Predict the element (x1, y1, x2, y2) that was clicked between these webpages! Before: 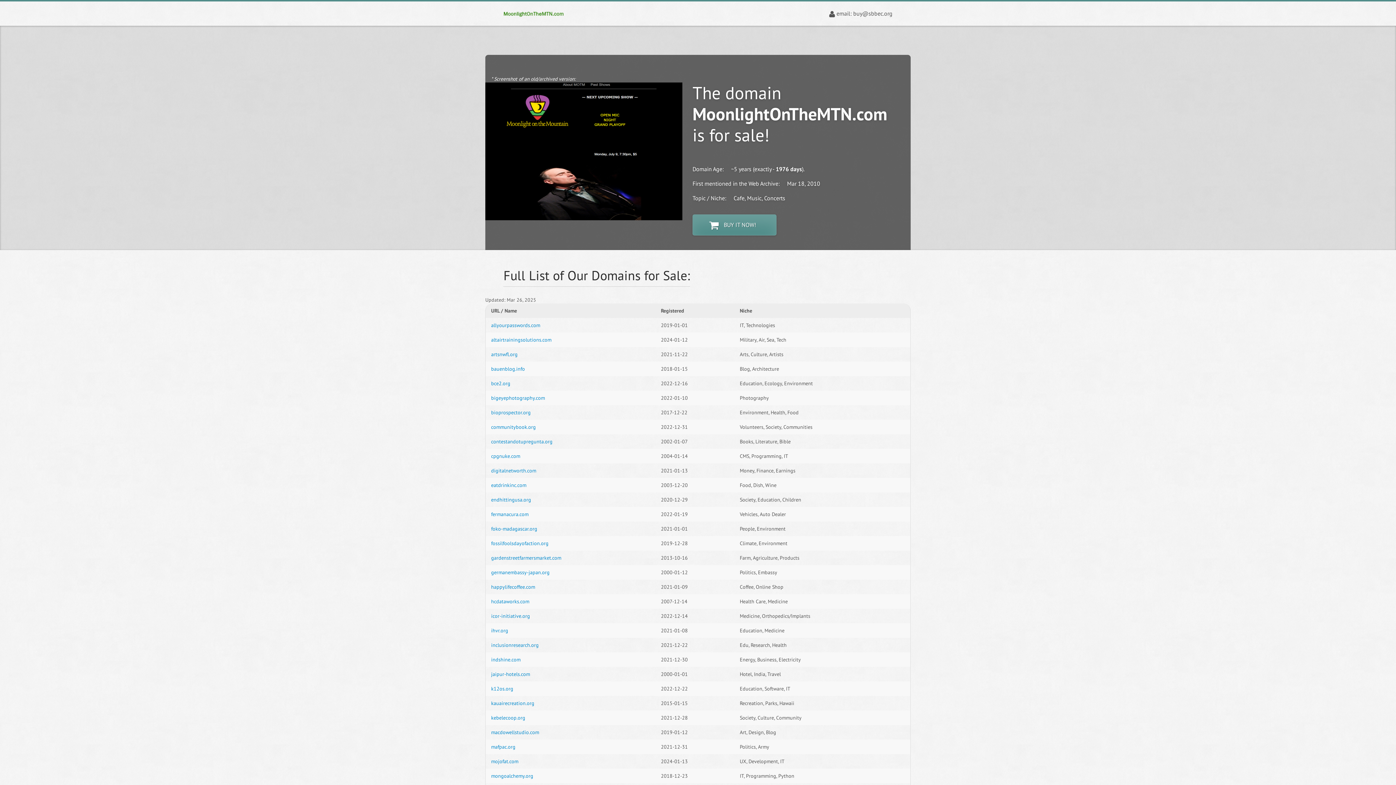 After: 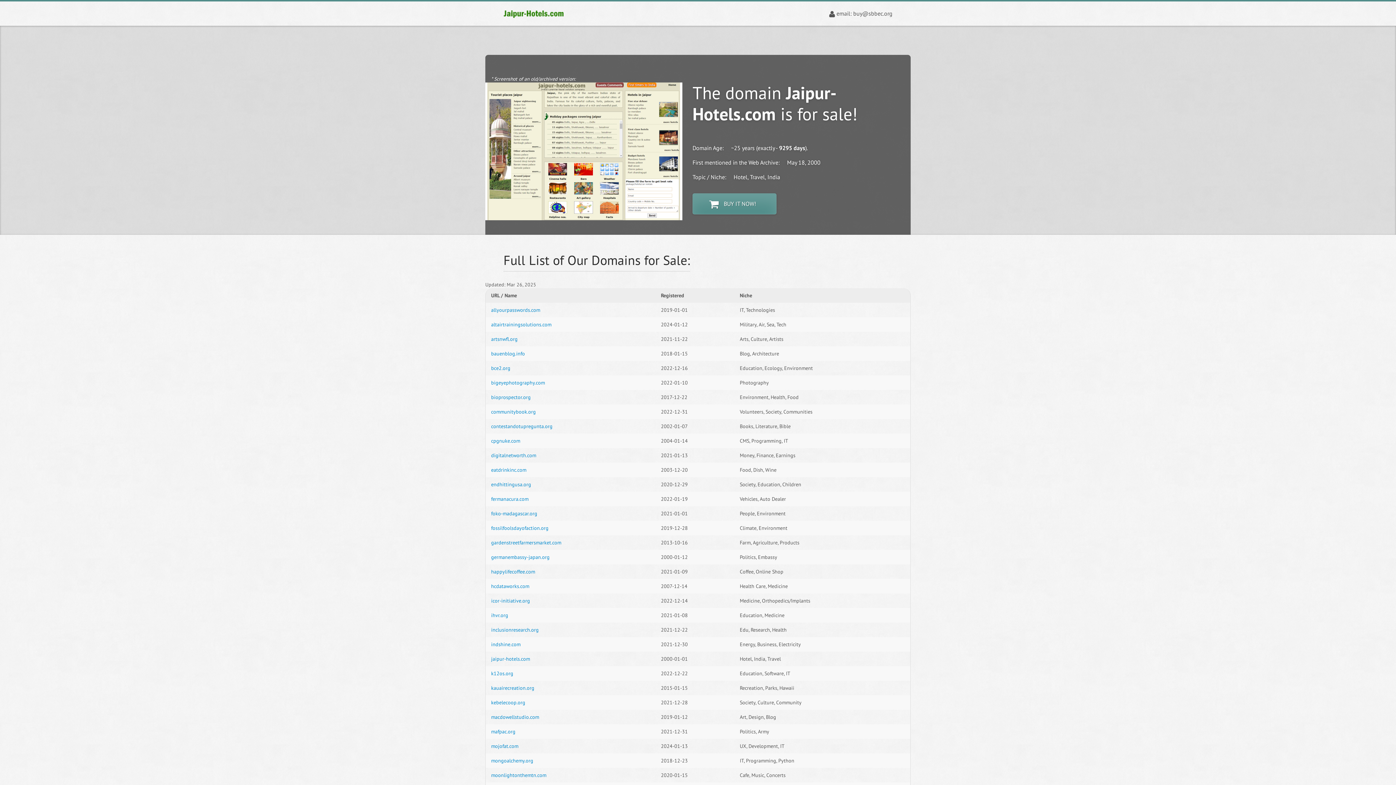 Action: label: jaipur-hotels.com bbox: (491, 671, 530, 677)